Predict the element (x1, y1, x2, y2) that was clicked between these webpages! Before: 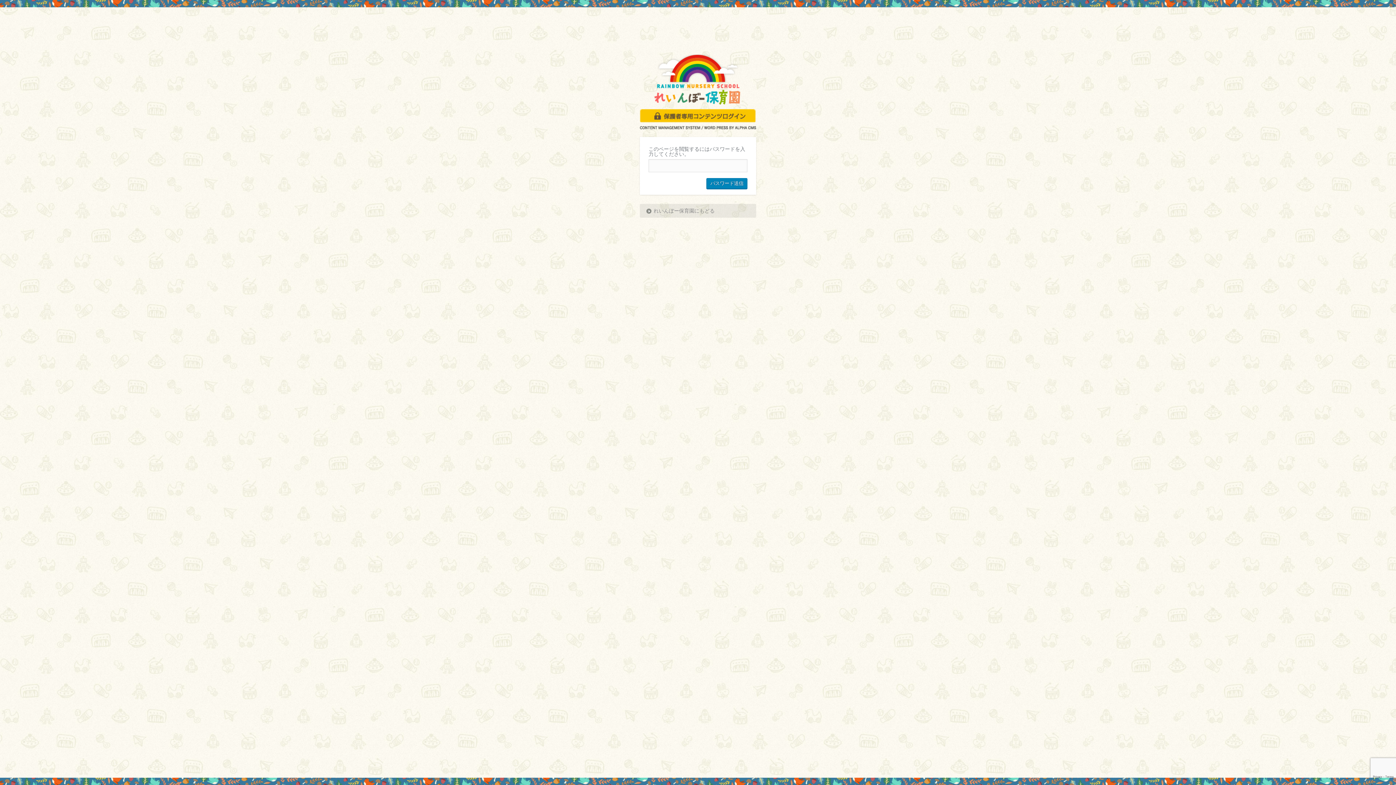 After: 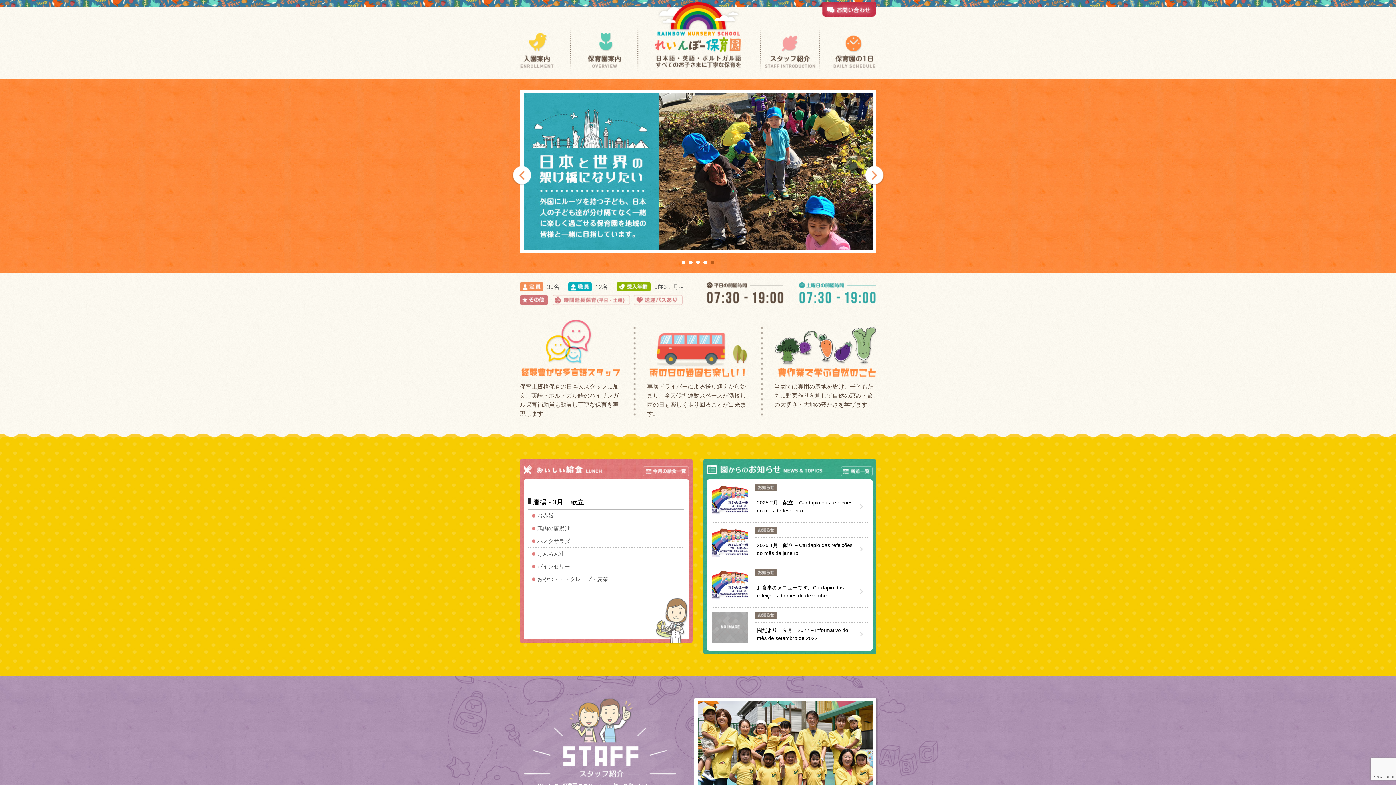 Action: label: れいんぼー保育園にもどる bbox: (640, 204, 756, 217)